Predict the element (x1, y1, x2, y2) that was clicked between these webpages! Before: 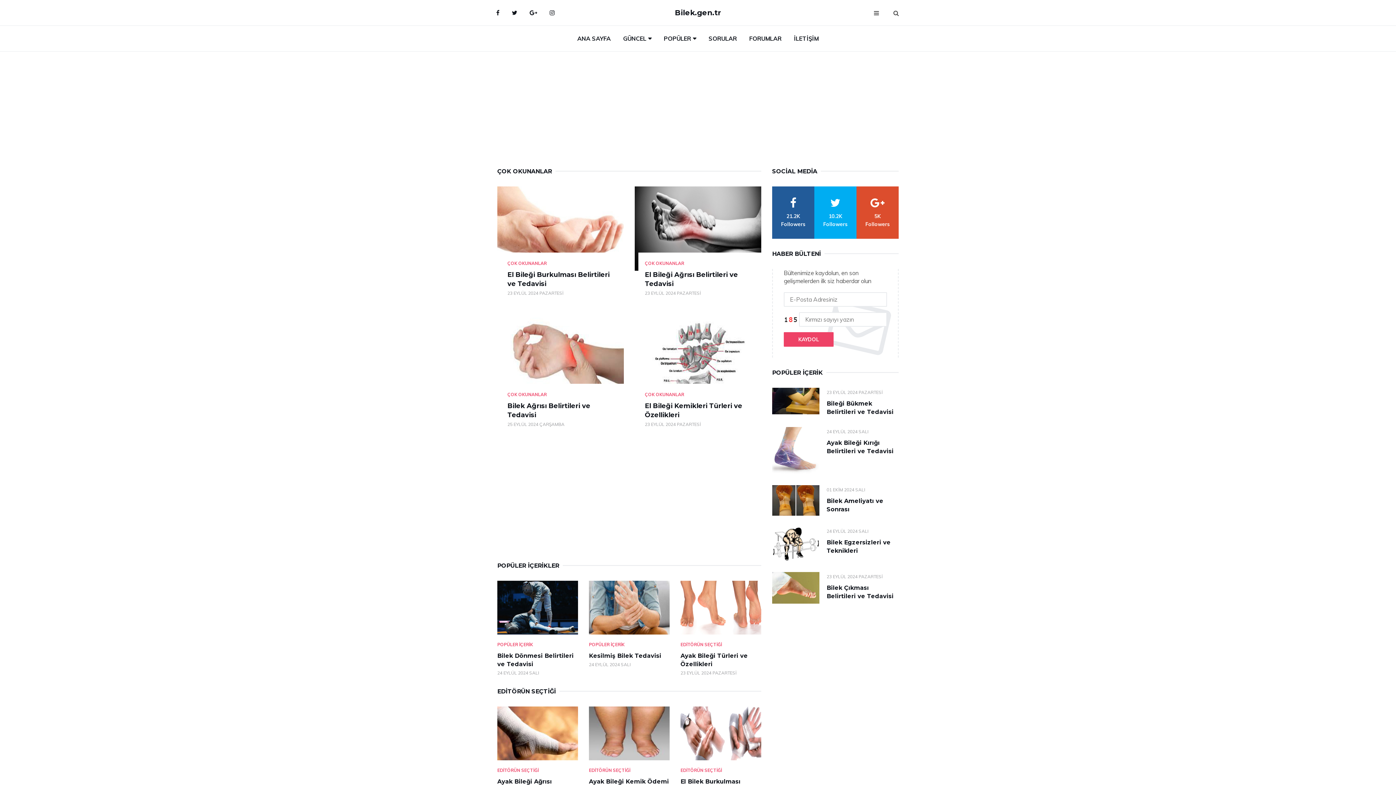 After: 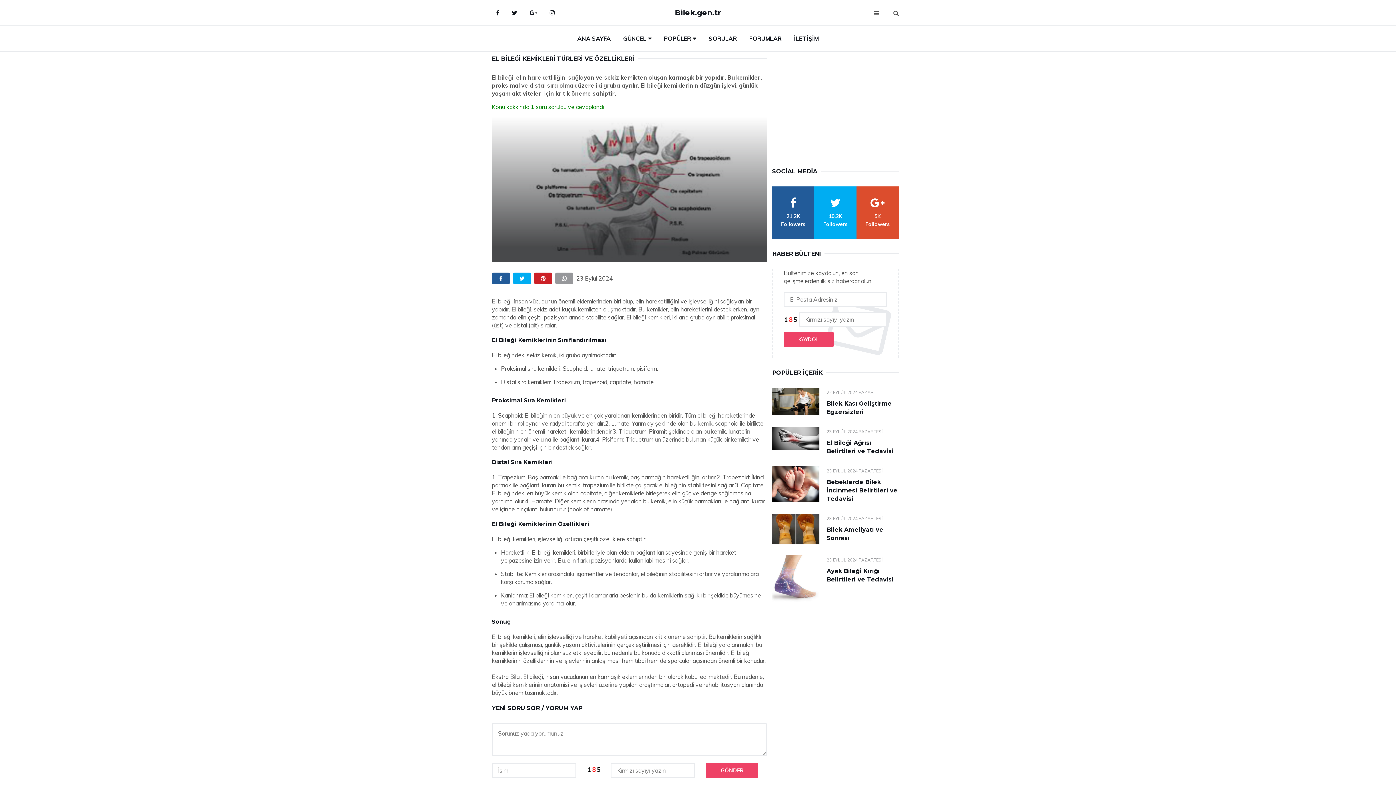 Action: bbox: (634, 317, 761, 402)